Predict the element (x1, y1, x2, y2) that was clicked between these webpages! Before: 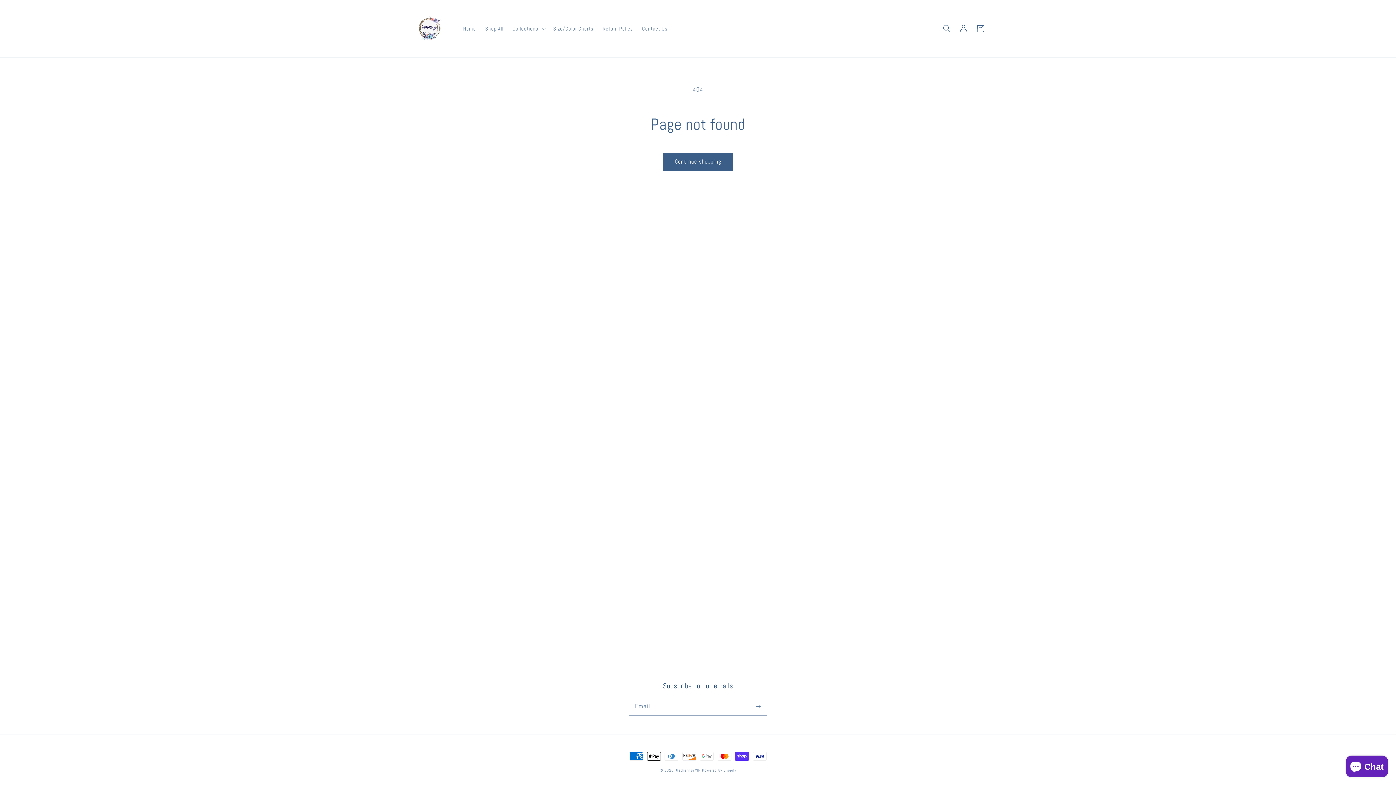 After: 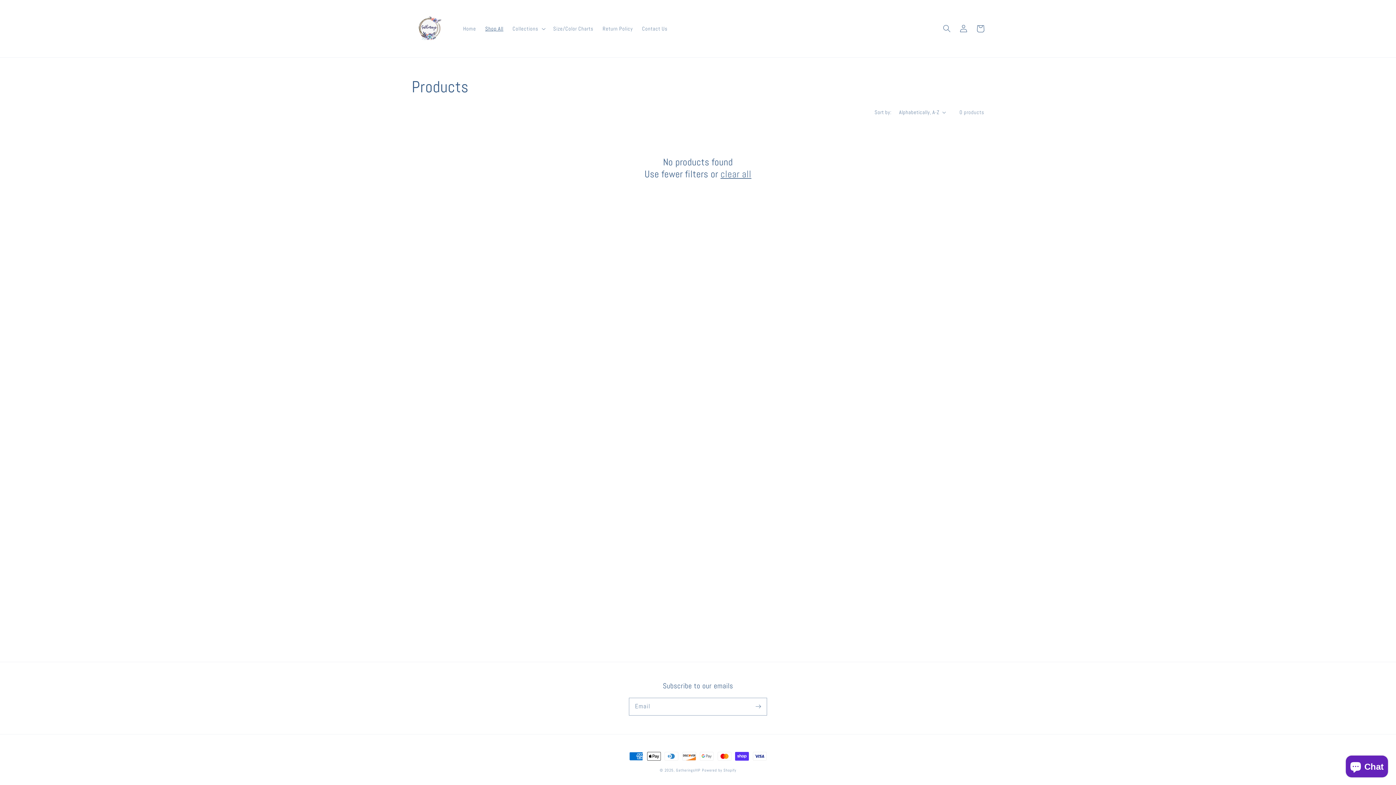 Action: label: Continue shopping bbox: (663, 153, 733, 170)